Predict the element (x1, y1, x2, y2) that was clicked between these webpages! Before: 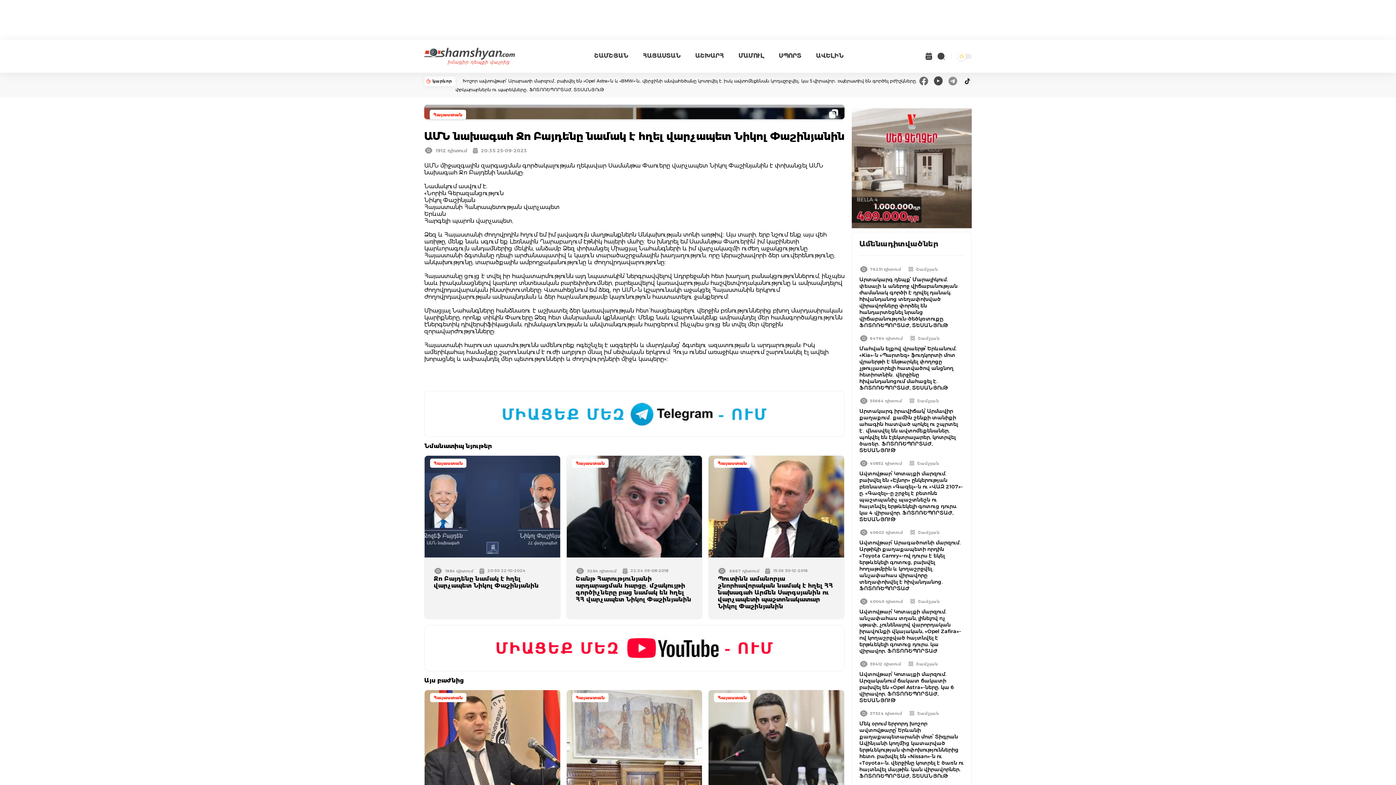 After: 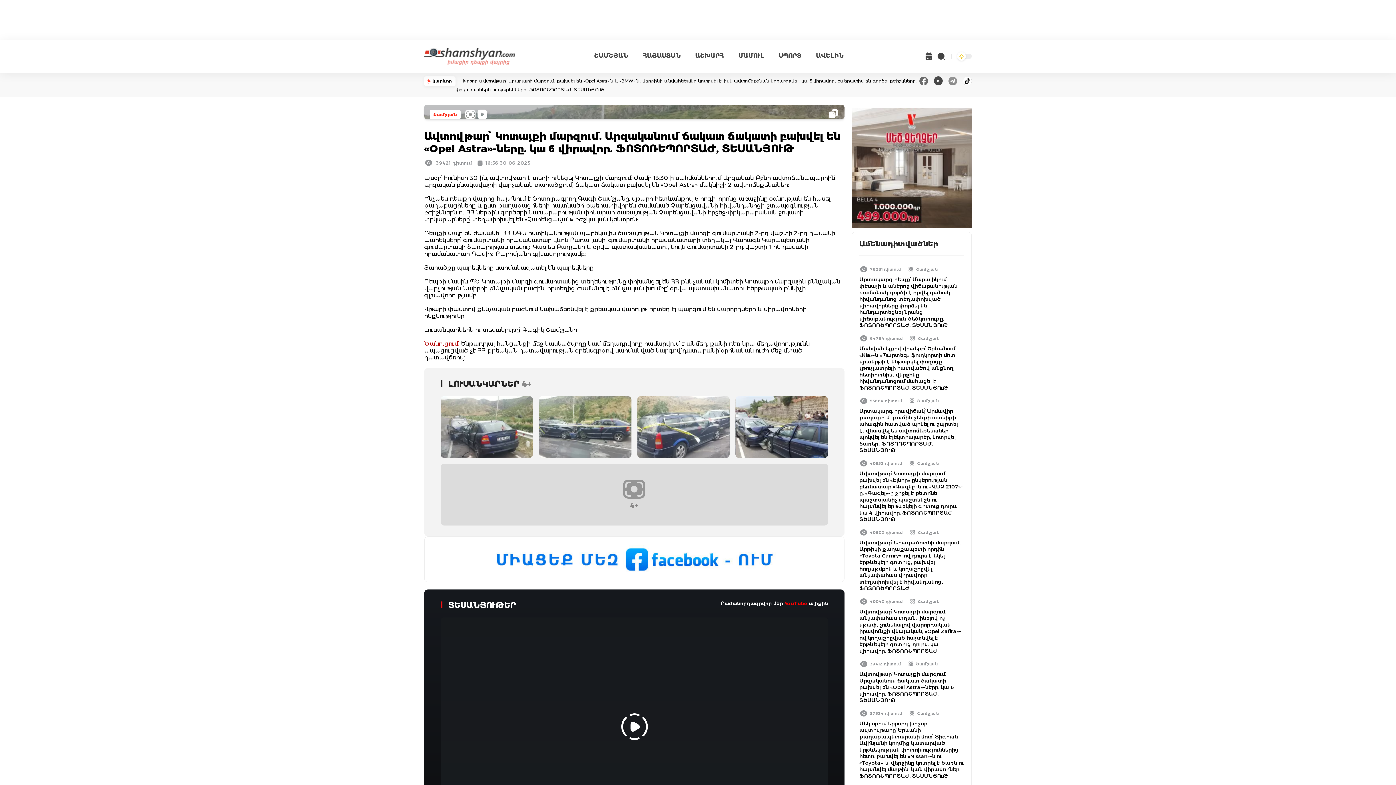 Action: label: Ավտովթար՝ Կոտայքի մարզում. Արզականում ճակատ ճակատի բախվել են «Opel Astra»-ները. կա 6 վիրավոր. ՖՈՏՈՌԵՊՈՐՏԱԺ, ՏԵՍԱՆՅՈՒԹ bbox: (859, 671, 964, 704)